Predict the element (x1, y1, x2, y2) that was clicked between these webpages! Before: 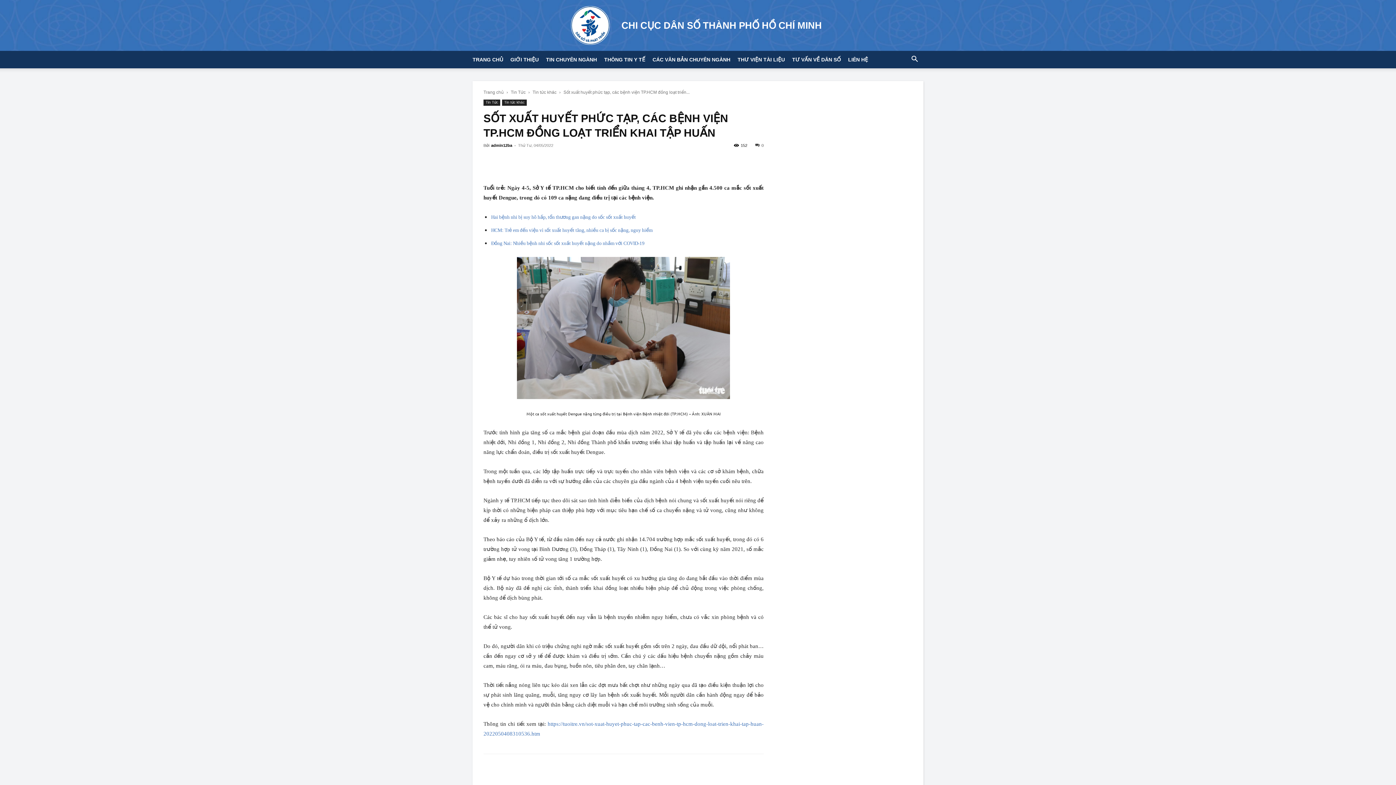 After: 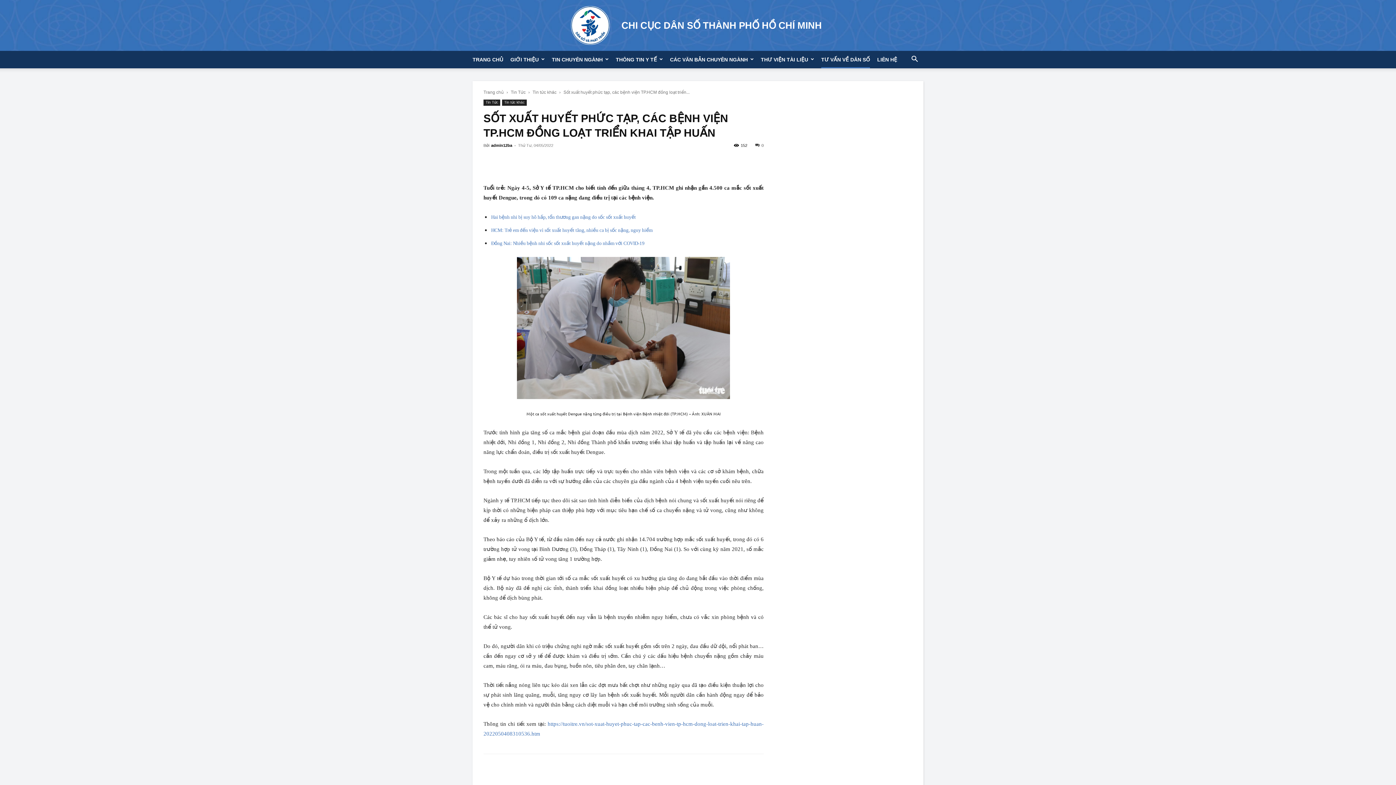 Action: label: LIÊN HỆ bbox: (848, 50, 868, 68)